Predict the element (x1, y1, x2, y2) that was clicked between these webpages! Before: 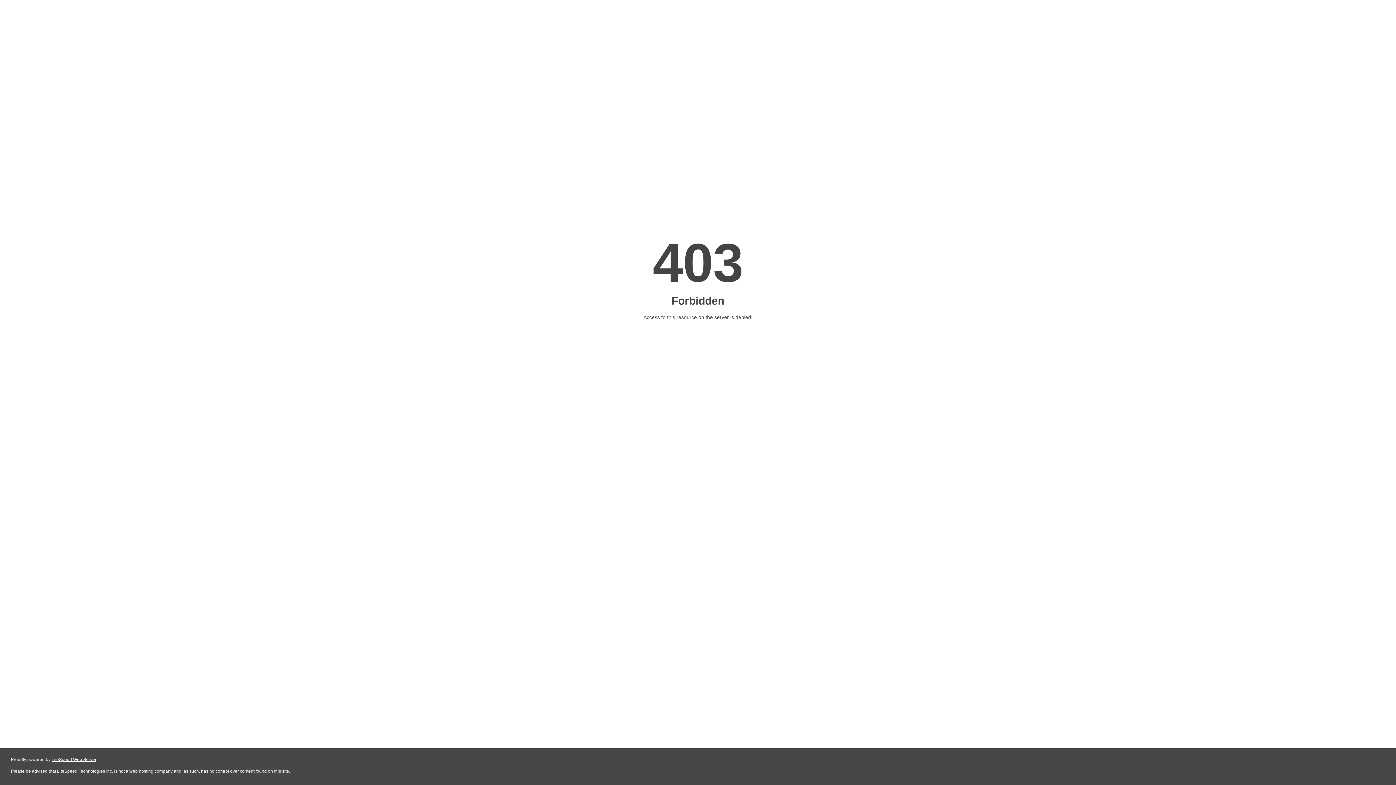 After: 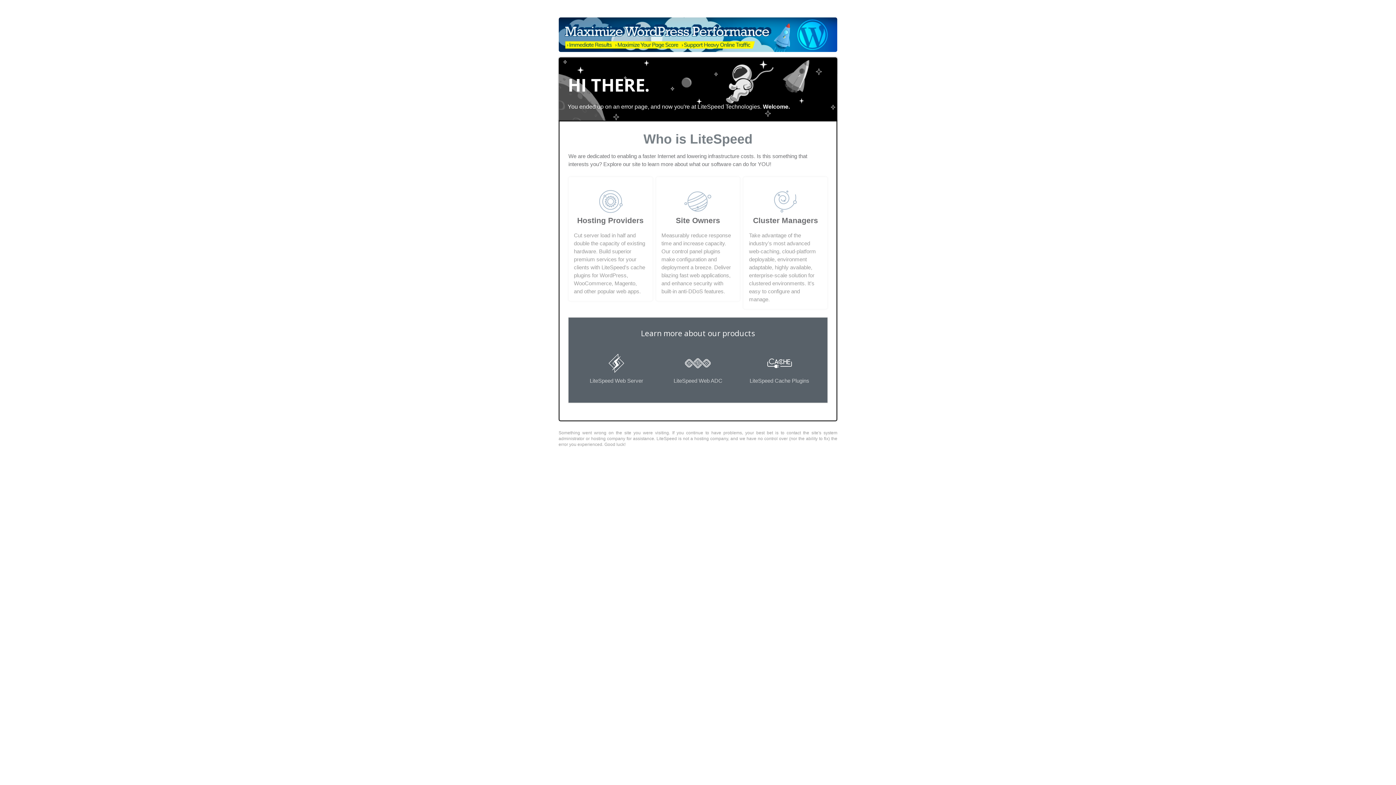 Action: label: LiteSpeed Web Server bbox: (51, 757, 96, 762)